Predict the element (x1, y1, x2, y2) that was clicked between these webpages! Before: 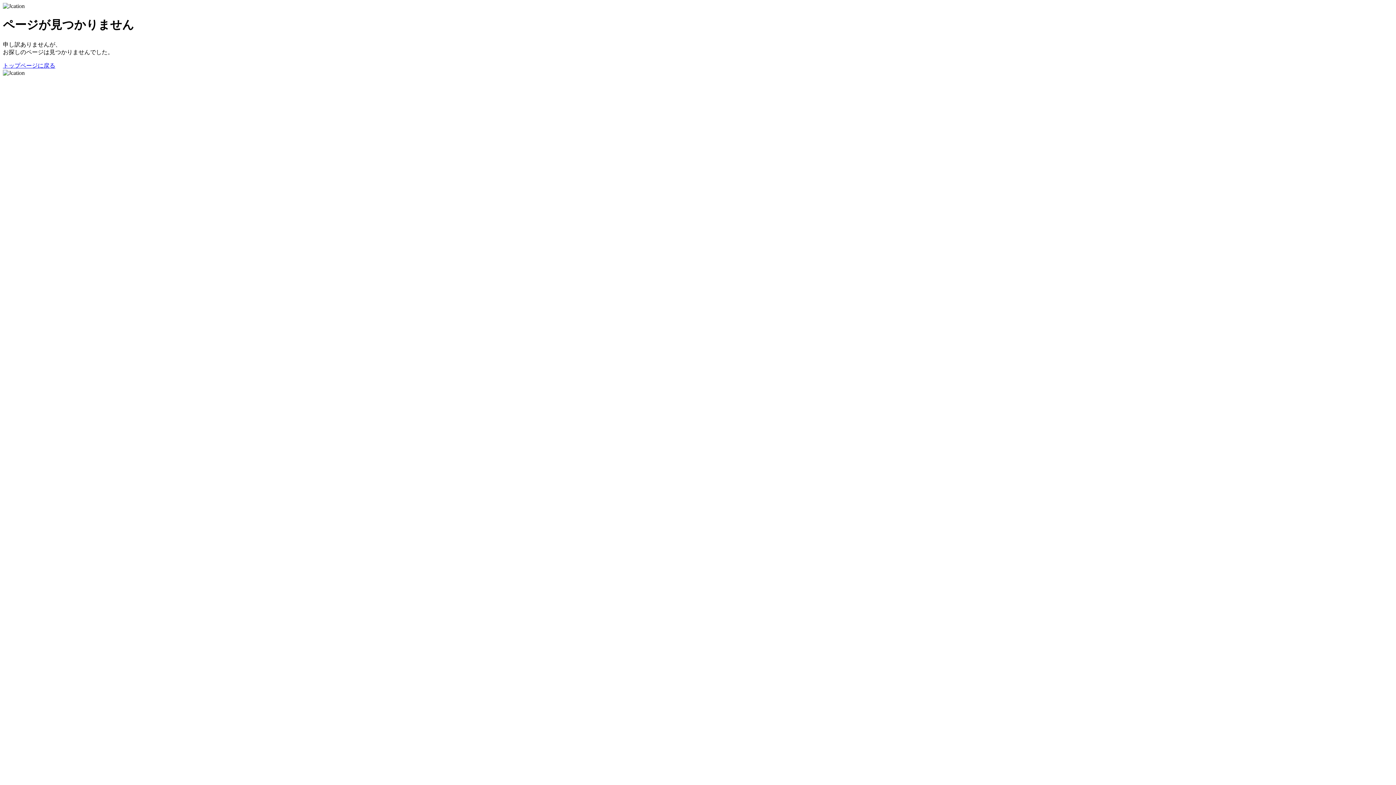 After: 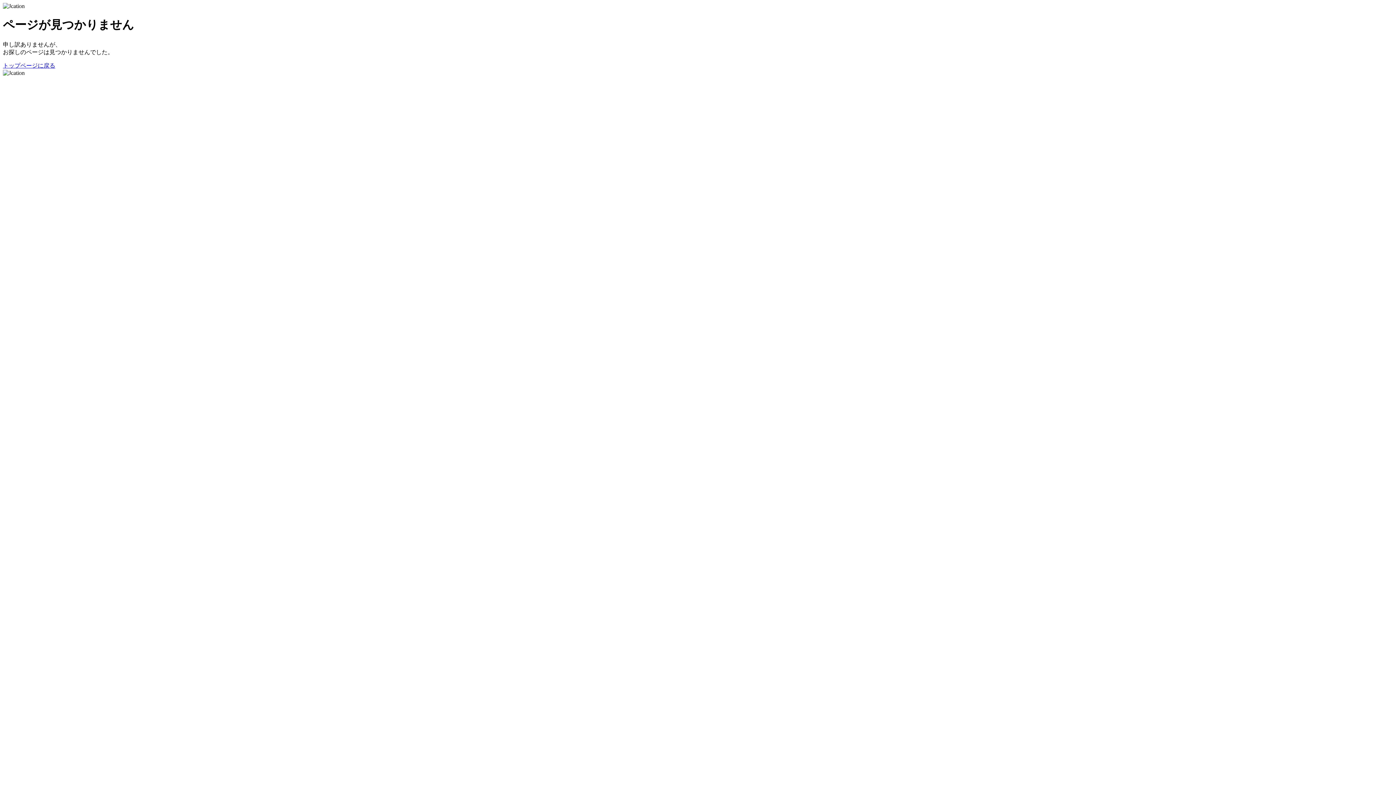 Action: label: トップページに戻る bbox: (2, 62, 55, 68)